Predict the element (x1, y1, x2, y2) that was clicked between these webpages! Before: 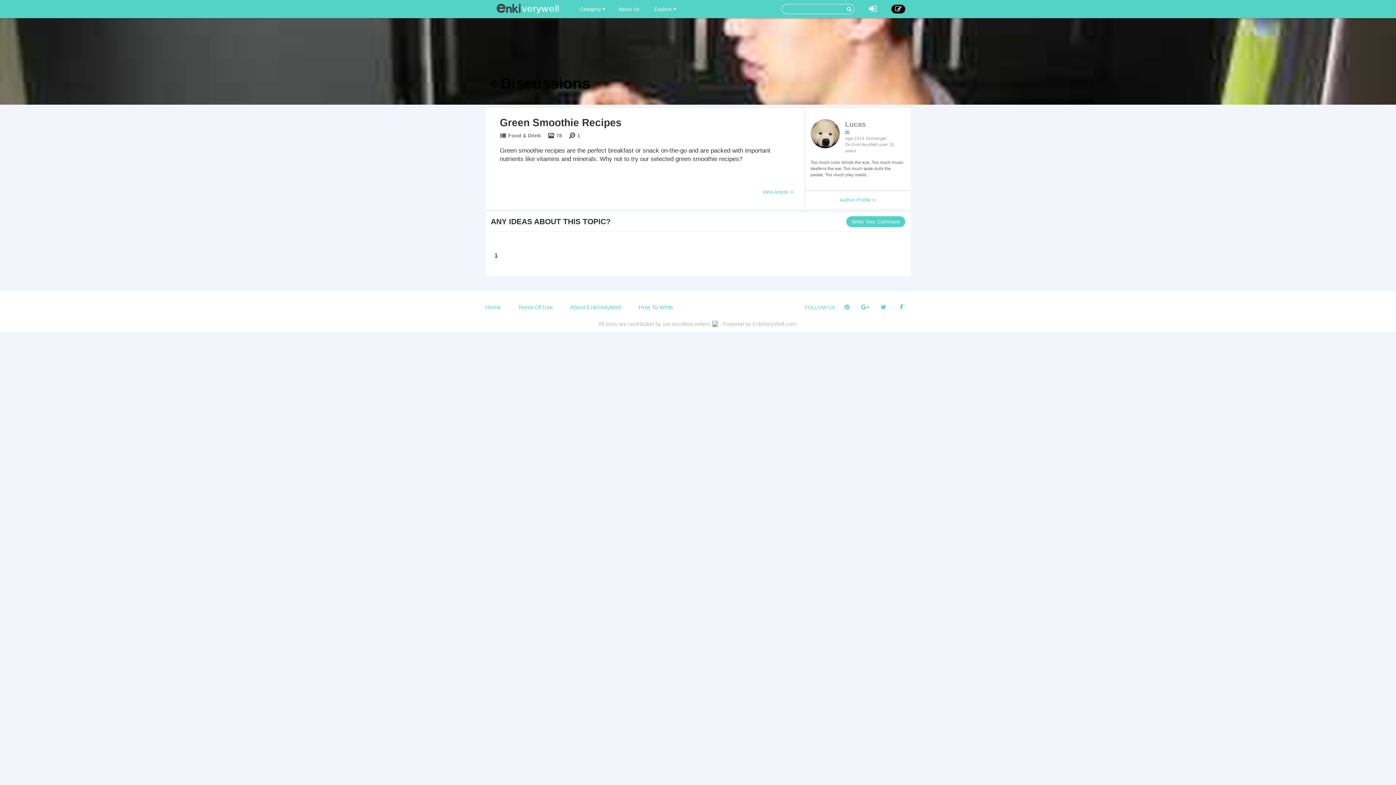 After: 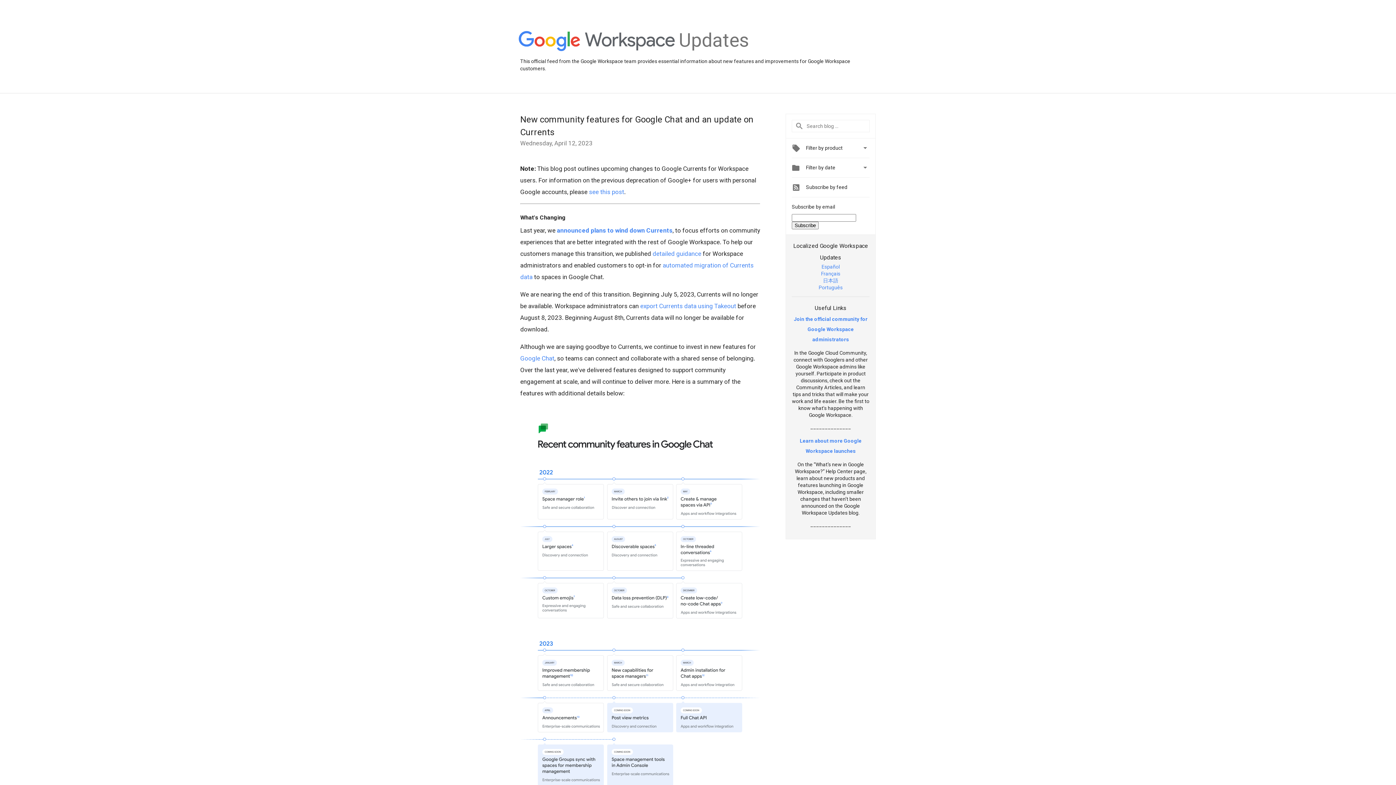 Action: bbox: (856, 300, 874, 314)